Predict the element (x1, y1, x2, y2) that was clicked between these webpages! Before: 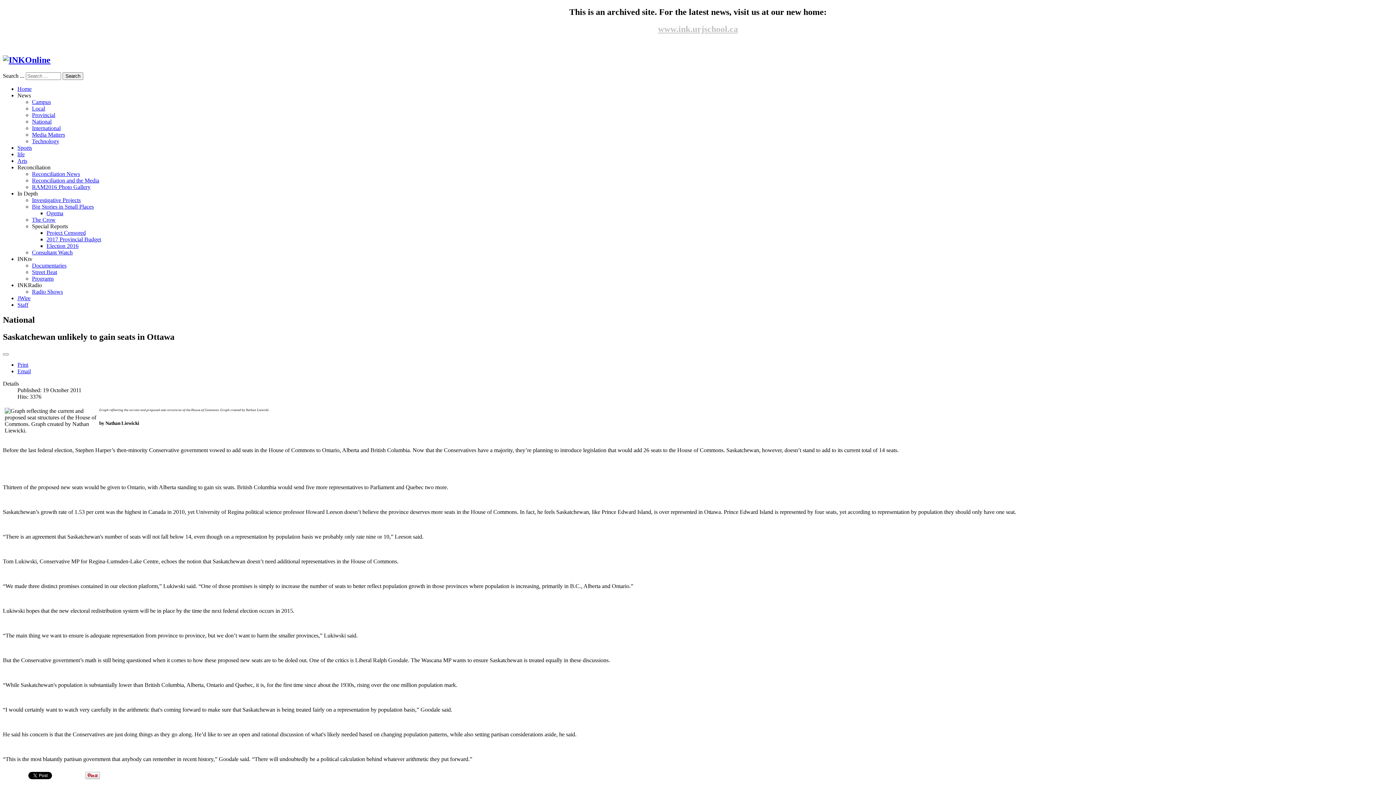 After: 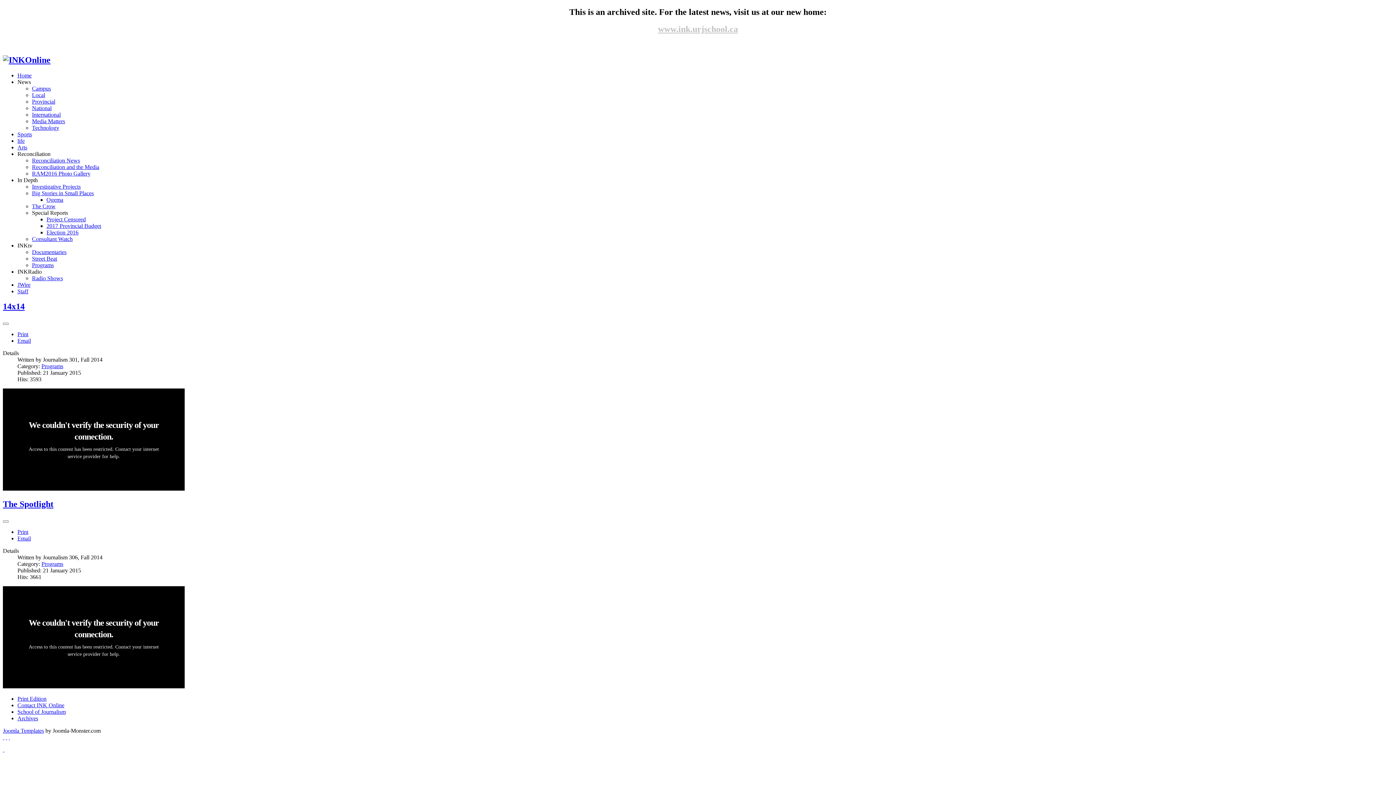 Action: label: Programs bbox: (32, 275, 53, 281)